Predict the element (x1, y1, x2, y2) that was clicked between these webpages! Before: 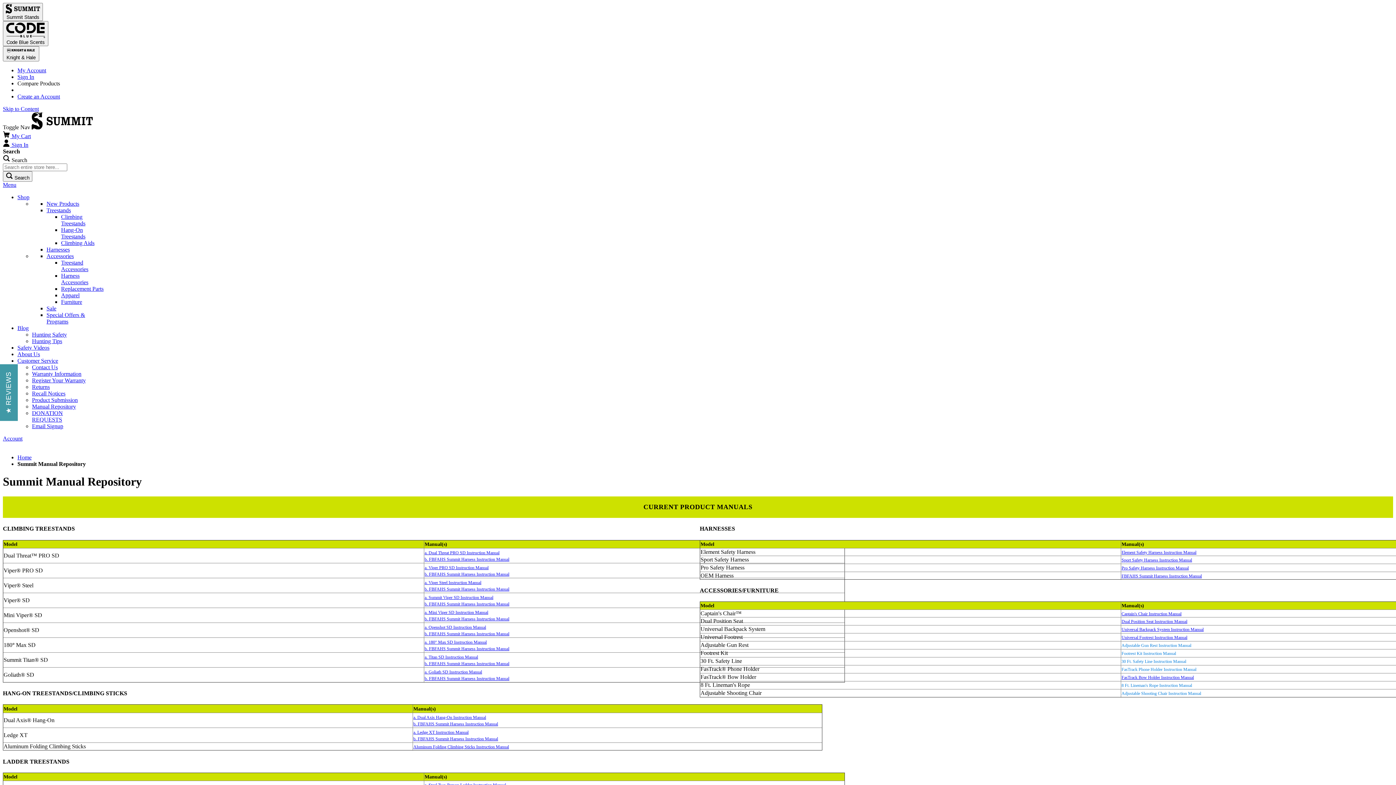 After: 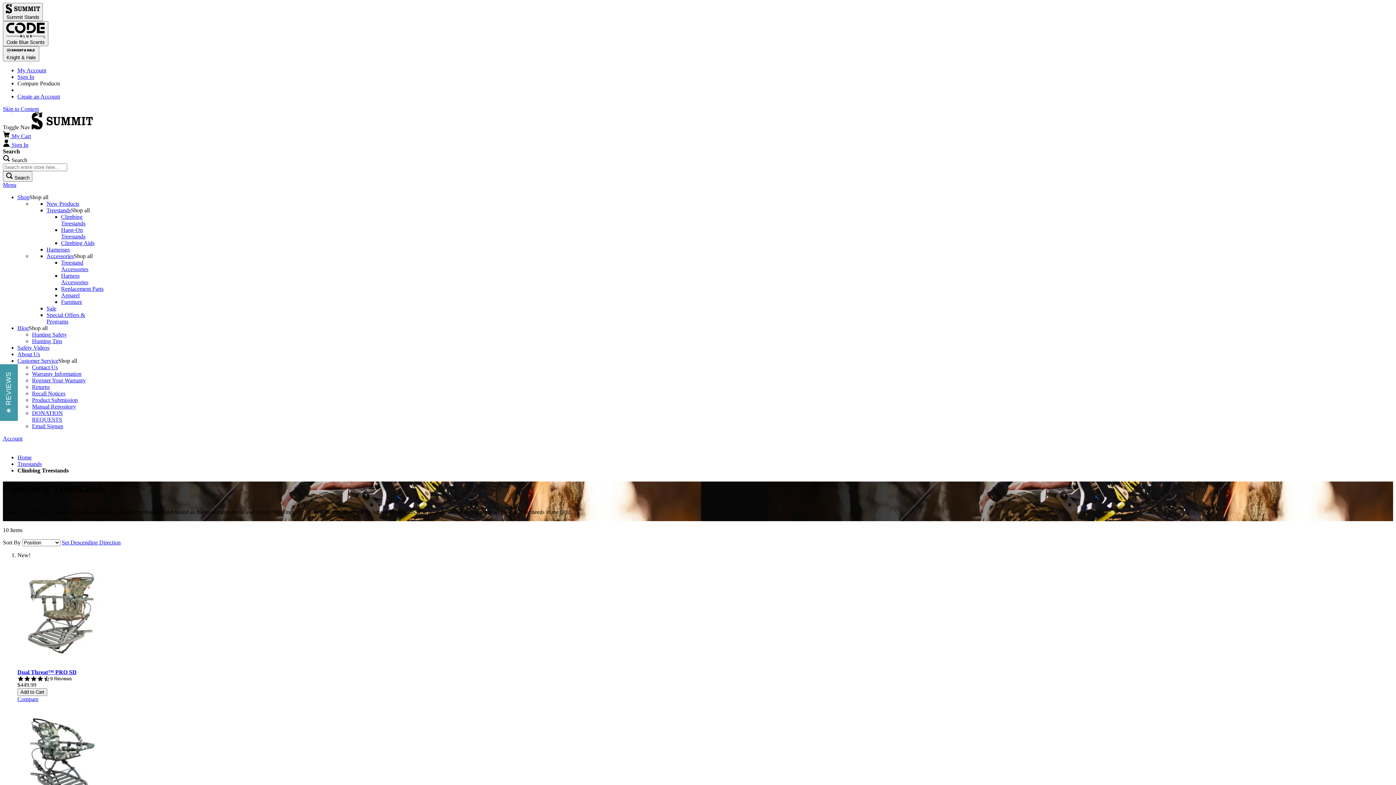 Action: label: Climbing Treestands bbox: (61, 213, 85, 226)